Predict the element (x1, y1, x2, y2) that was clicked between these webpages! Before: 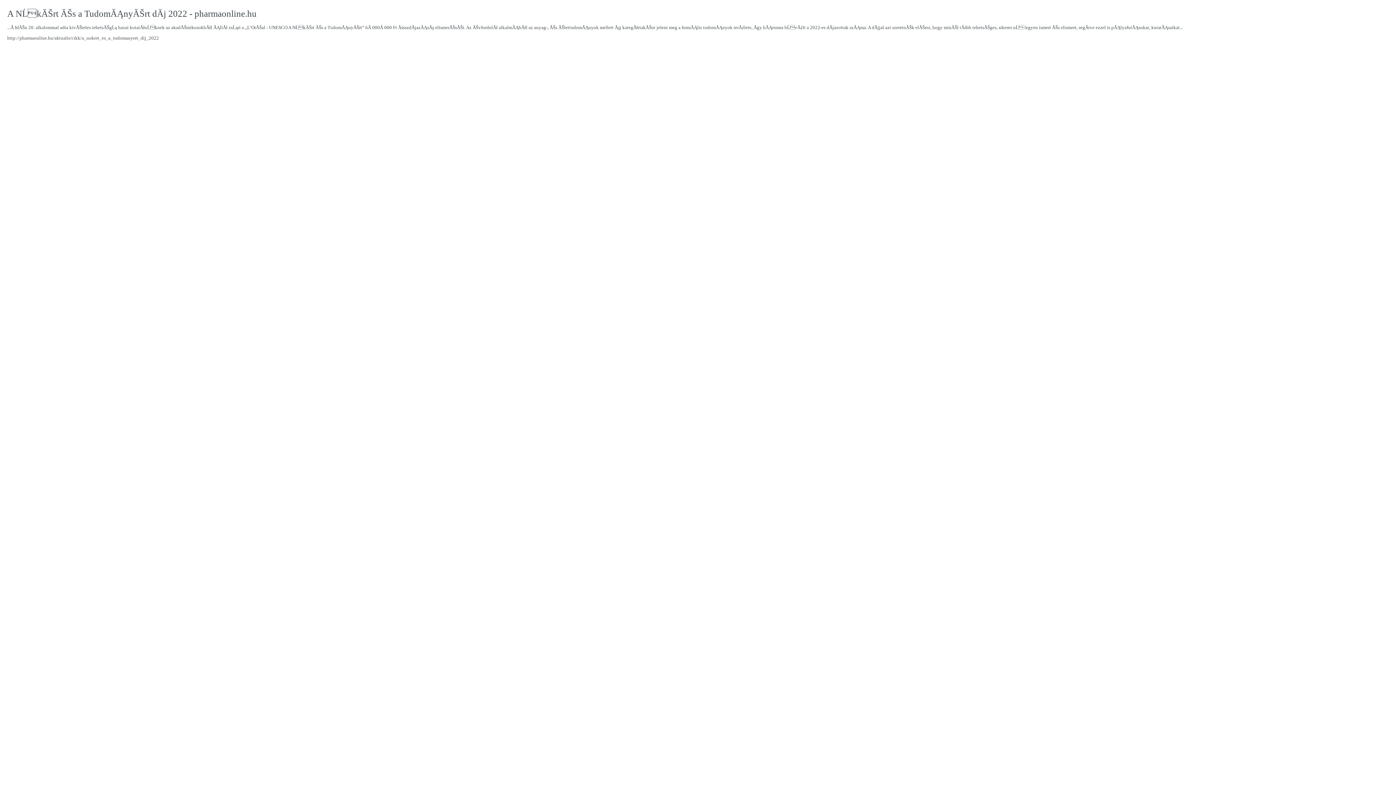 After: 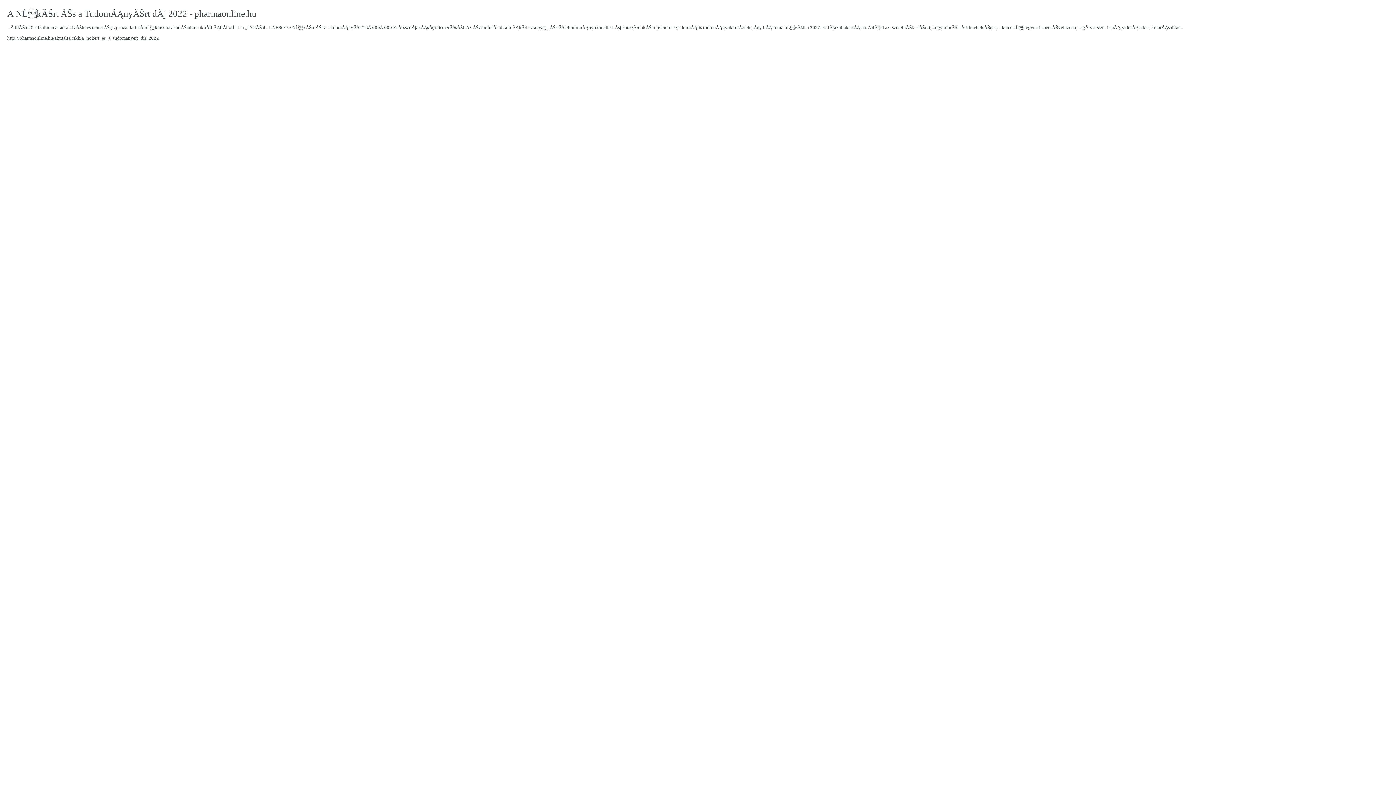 Action: label: http://pharmaonline.hu/aktualis/cikk/a_nokert_es_a_tudomanyert_dij_2022 bbox: (7, 35, 158, 40)